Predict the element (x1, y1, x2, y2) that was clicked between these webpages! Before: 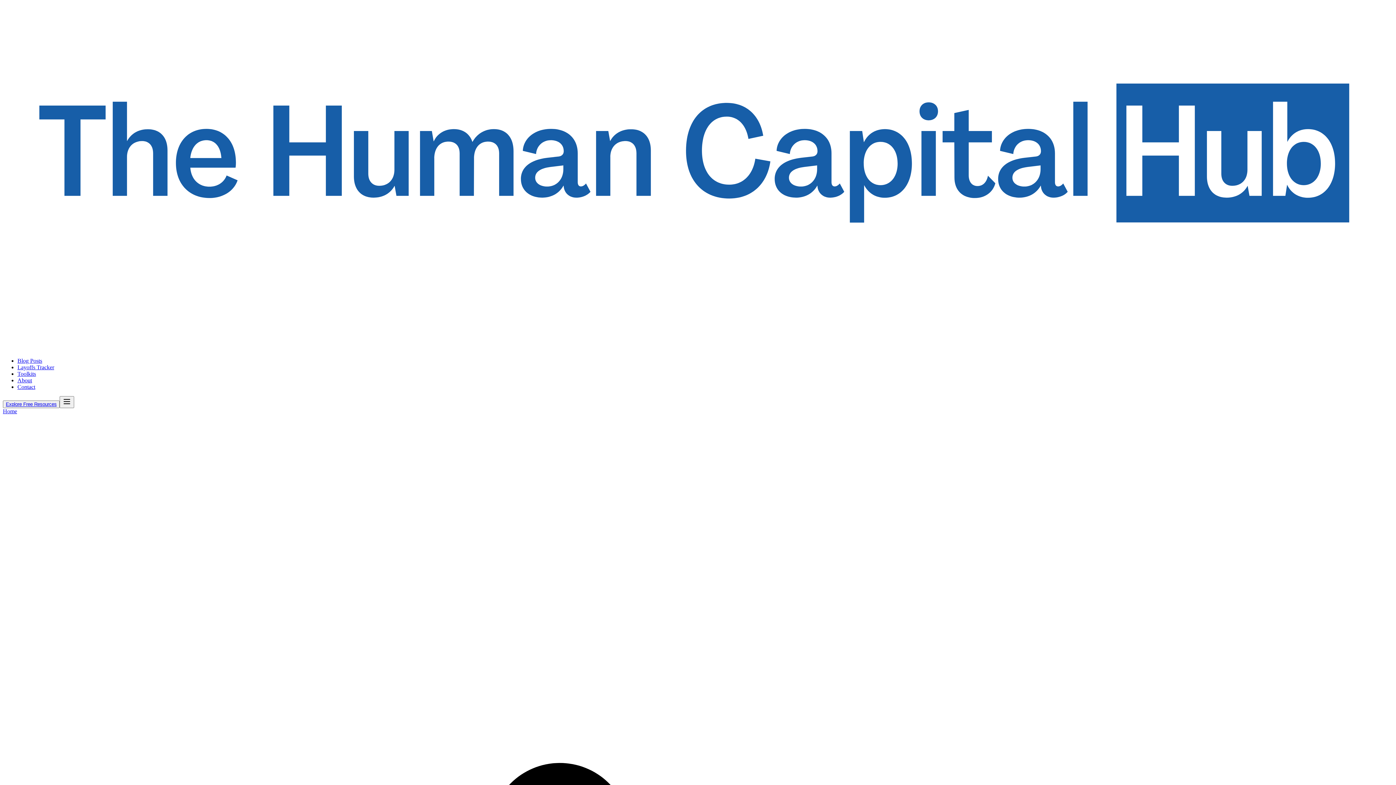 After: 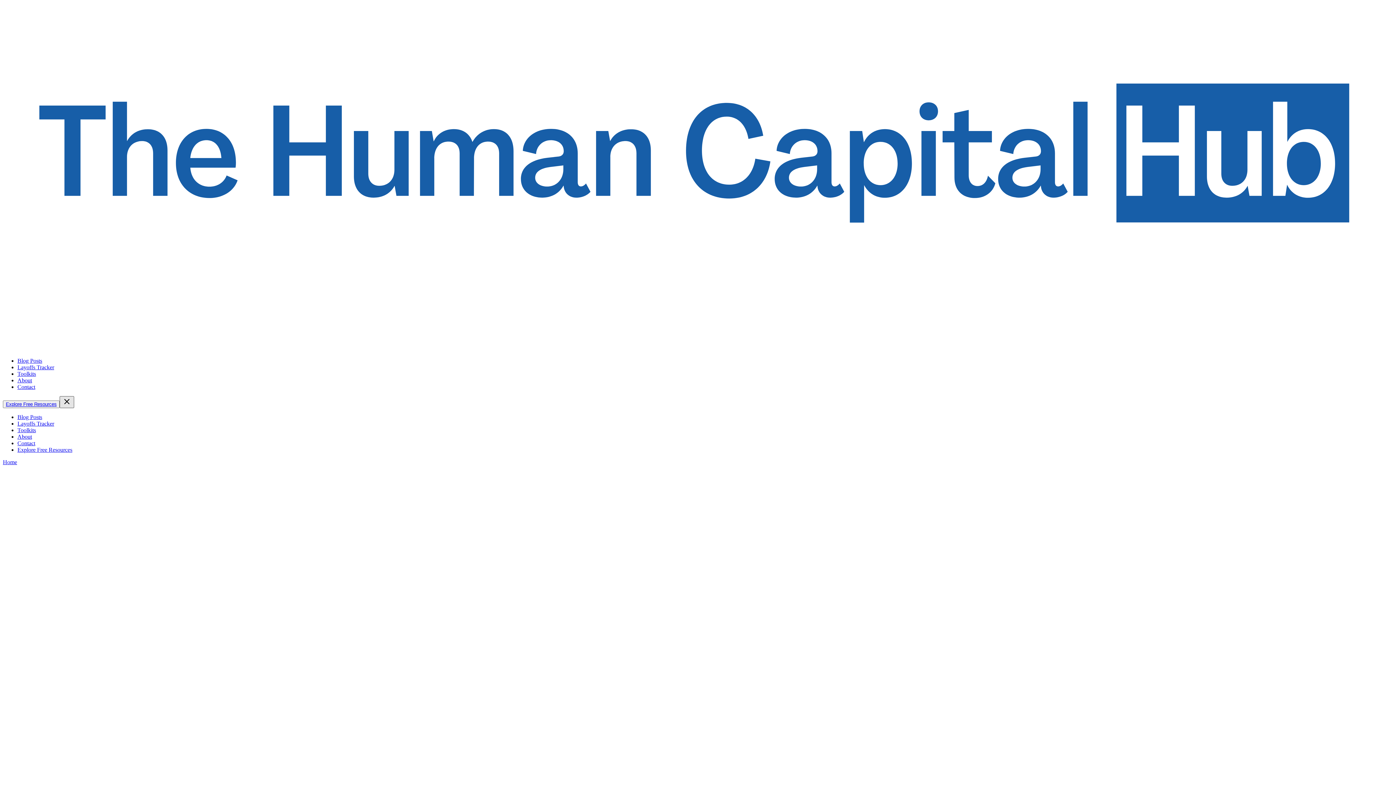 Action: bbox: (59, 396, 74, 408) label: Toggle mobile menu